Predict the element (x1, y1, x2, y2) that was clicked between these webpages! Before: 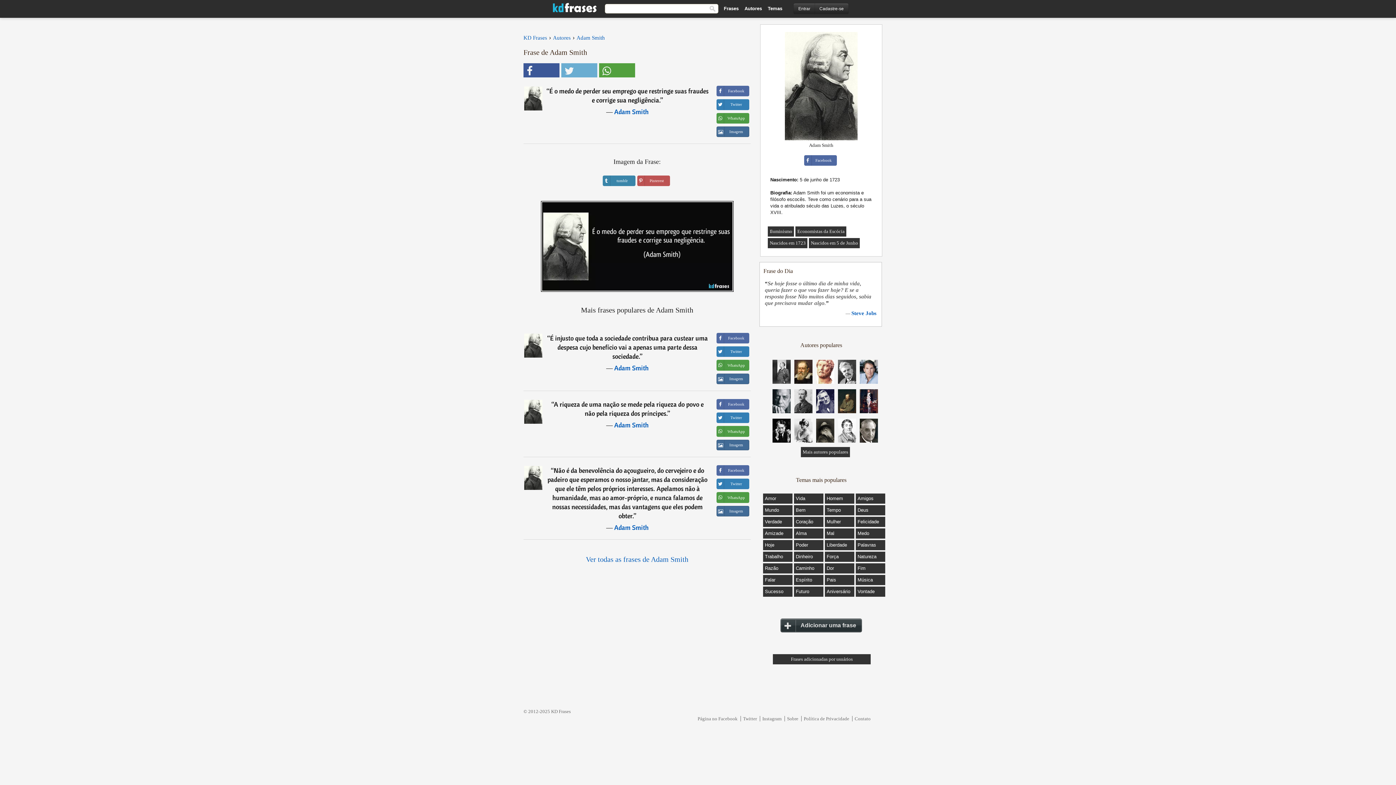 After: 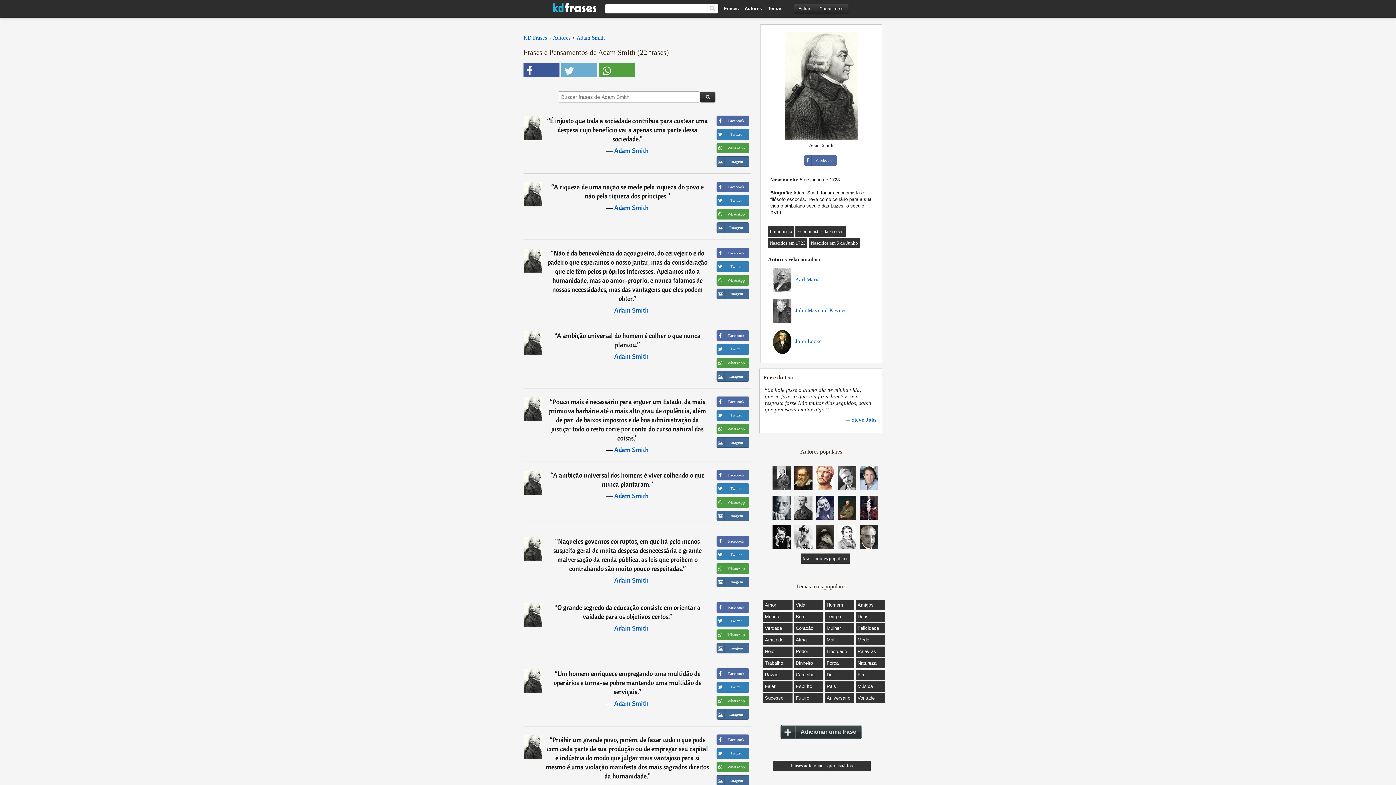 Action: bbox: (524, 106, 542, 111)